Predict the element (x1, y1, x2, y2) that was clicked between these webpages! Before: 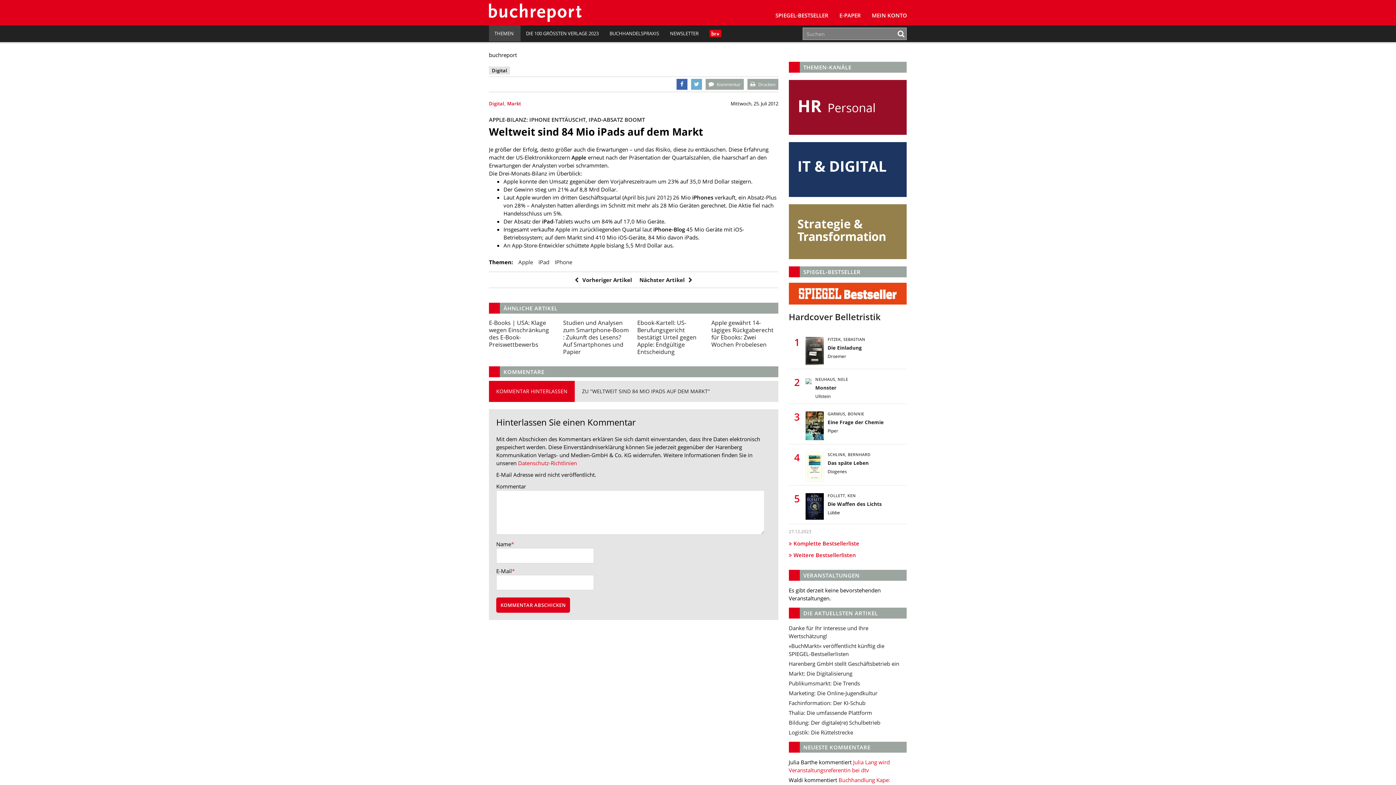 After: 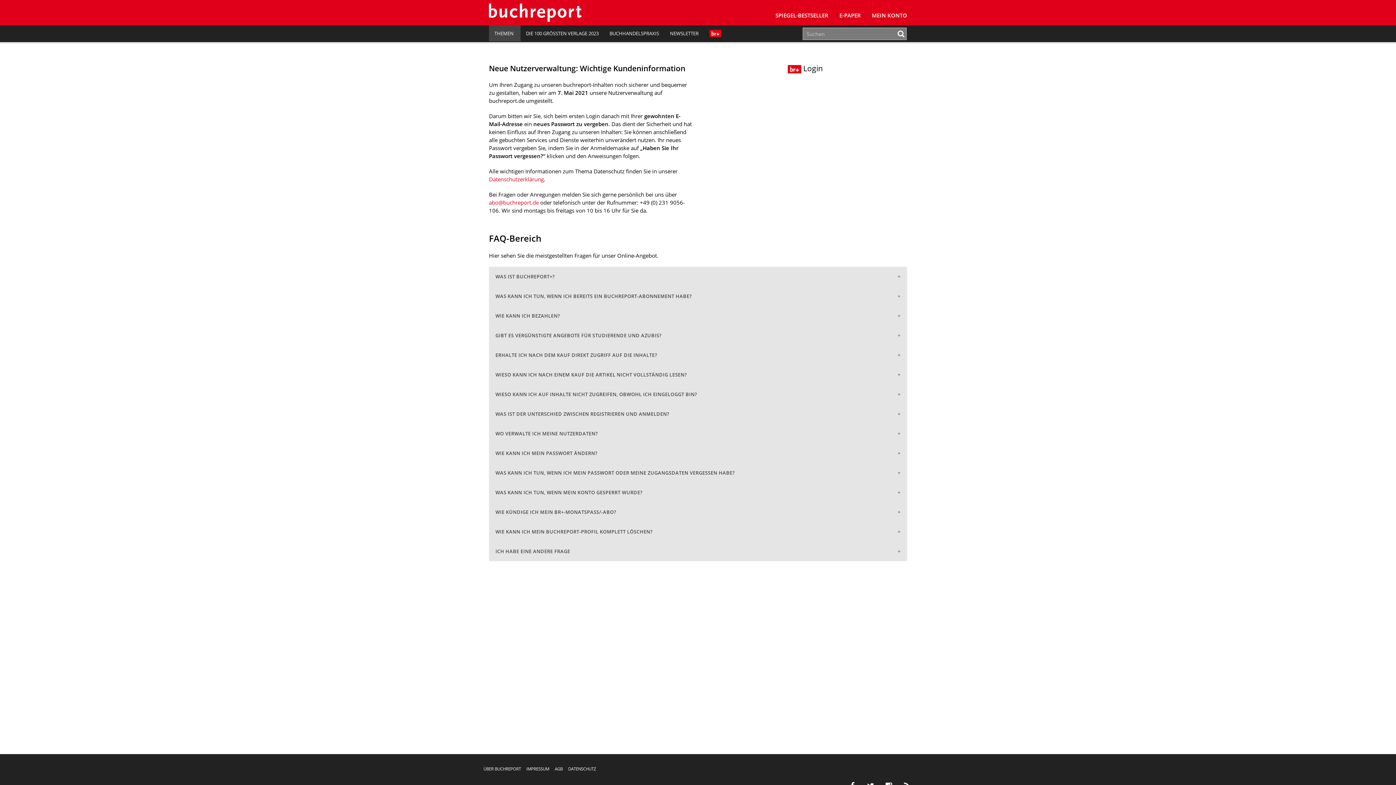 Action: bbox: (866, 0, 912, 25) label: MEIN KONTO